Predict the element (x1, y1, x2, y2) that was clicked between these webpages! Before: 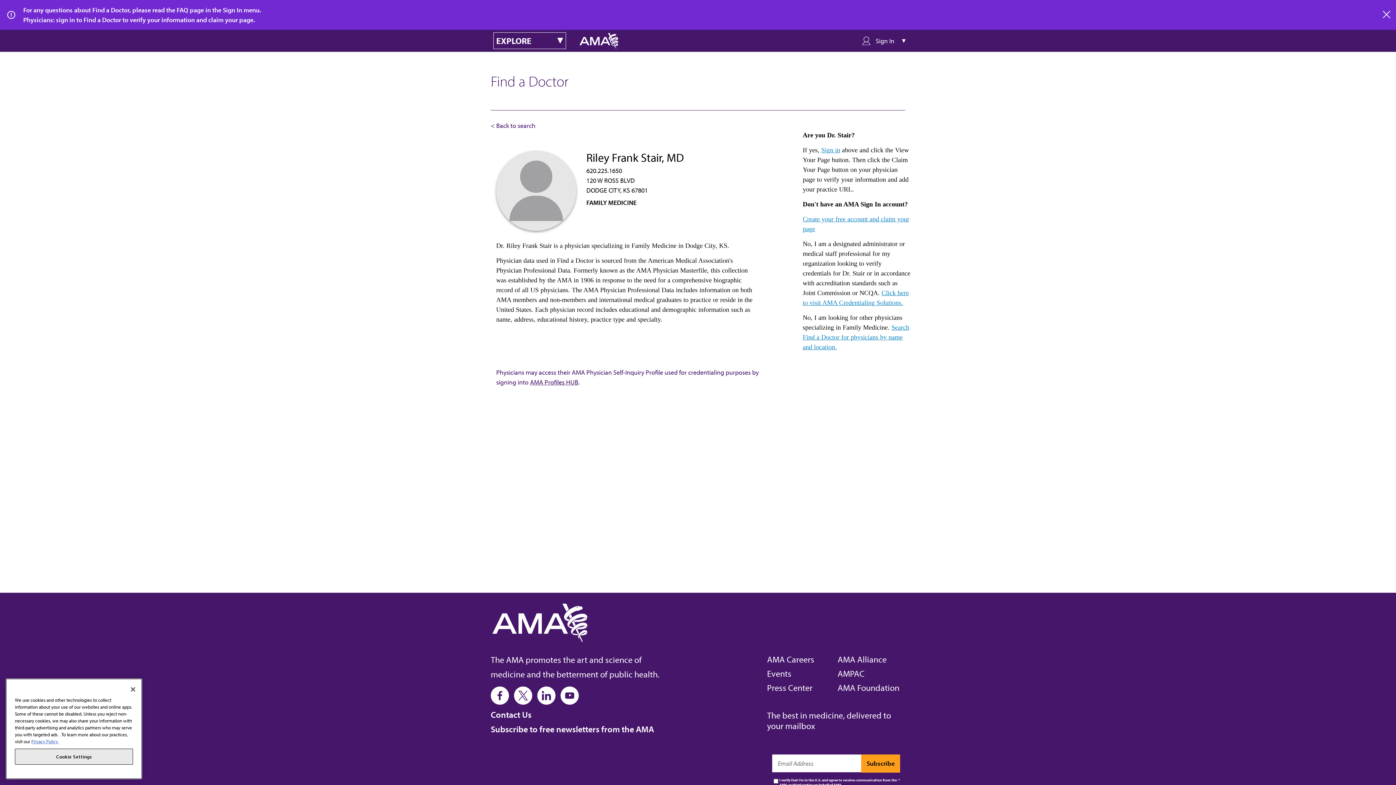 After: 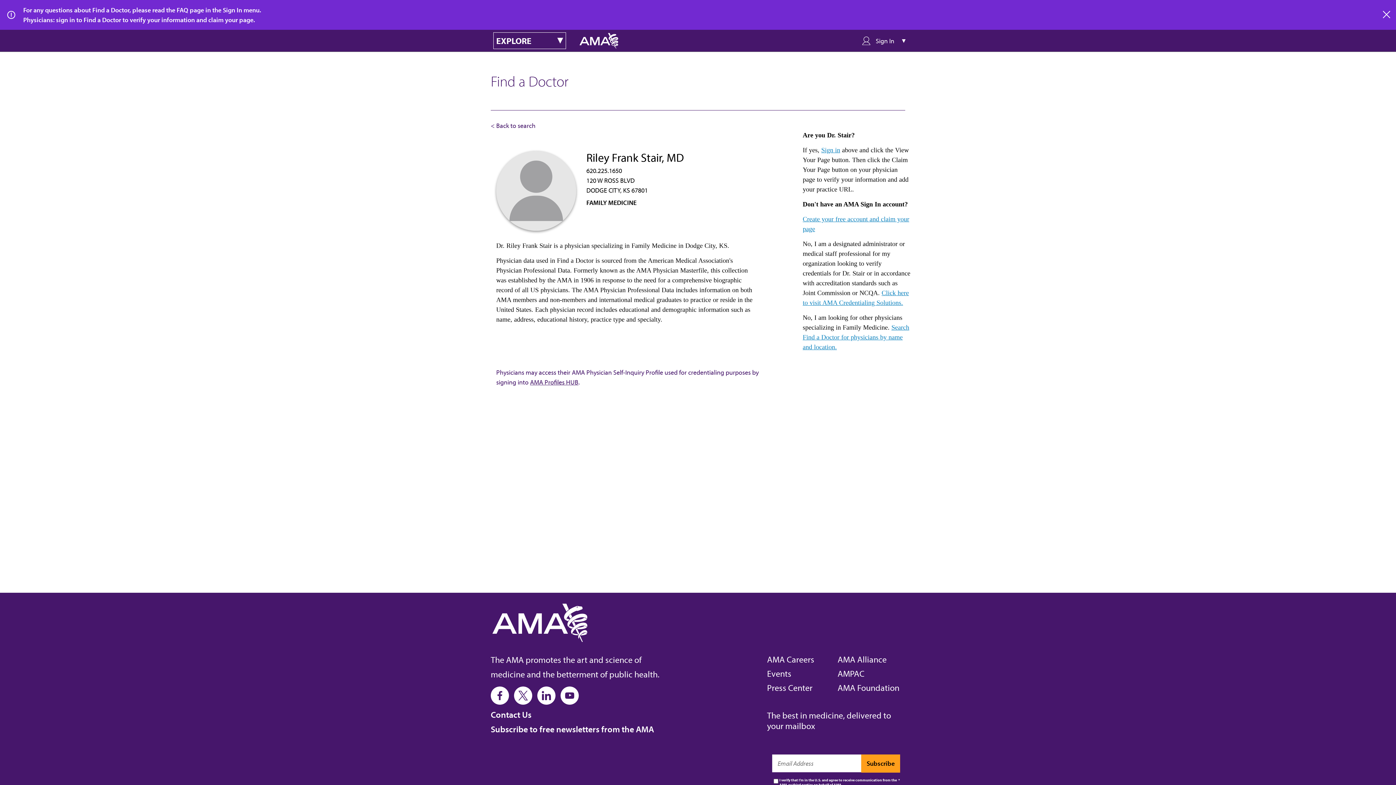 Action: label: AMA Profiles HUB bbox: (530, 378, 578, 386)